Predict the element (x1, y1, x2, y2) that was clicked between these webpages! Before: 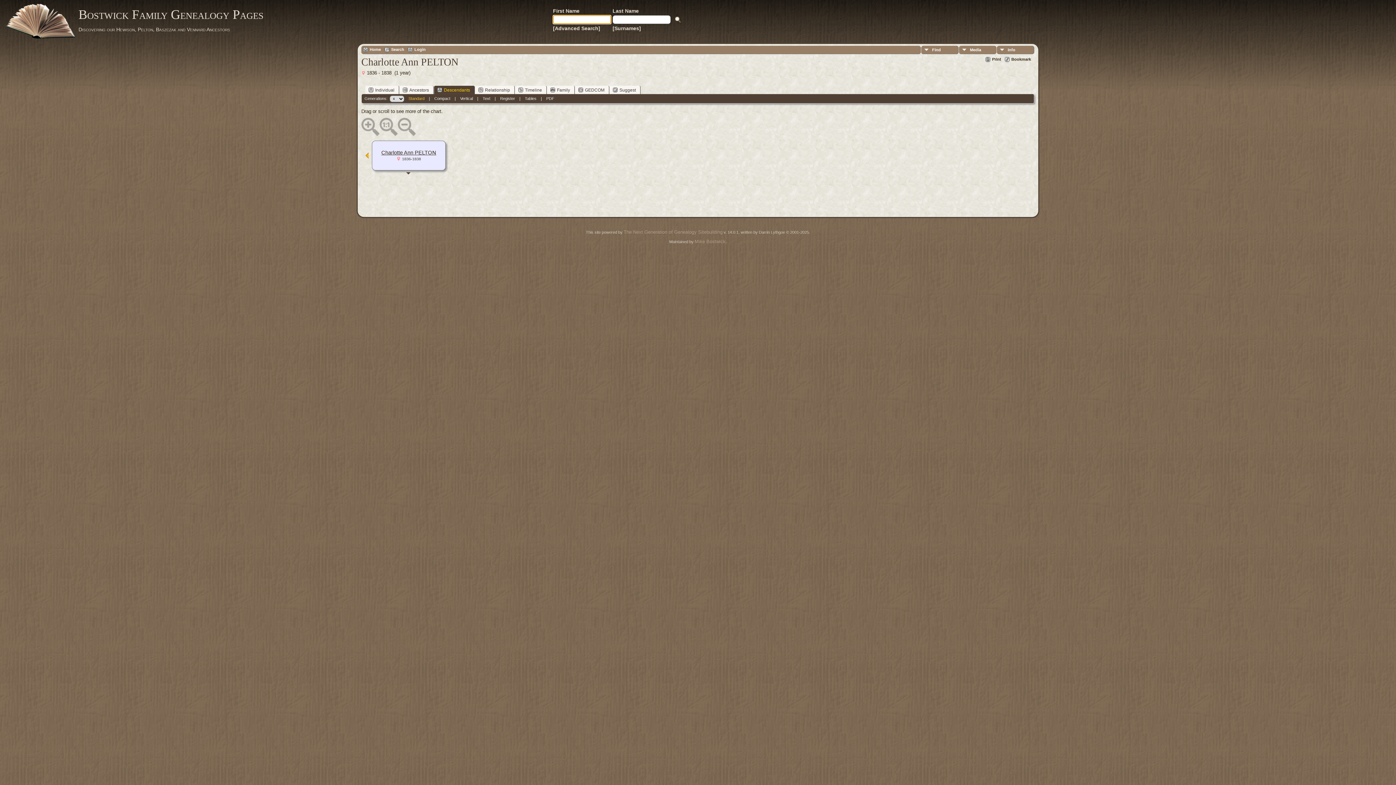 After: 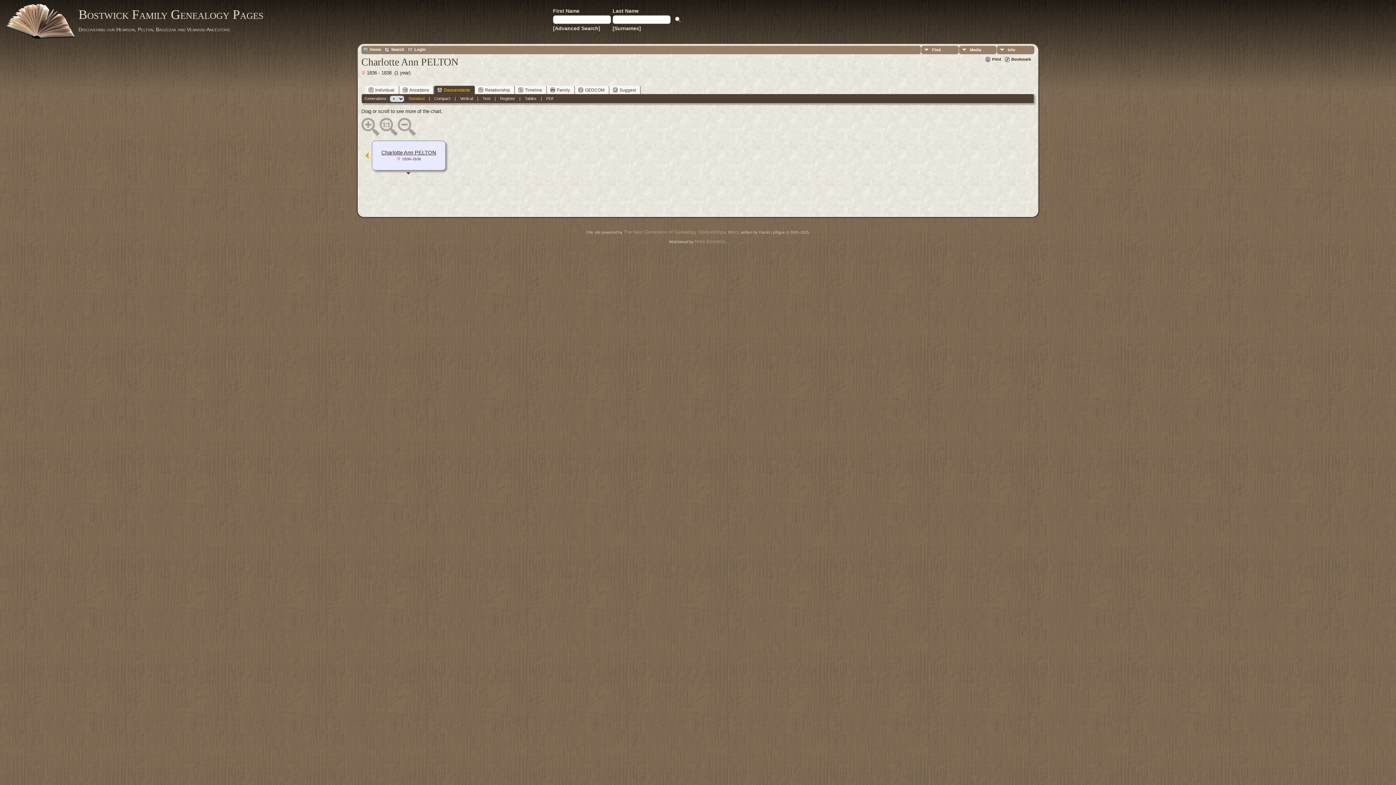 Action: label: Last Name bbox: (612, 8, 640, 13)